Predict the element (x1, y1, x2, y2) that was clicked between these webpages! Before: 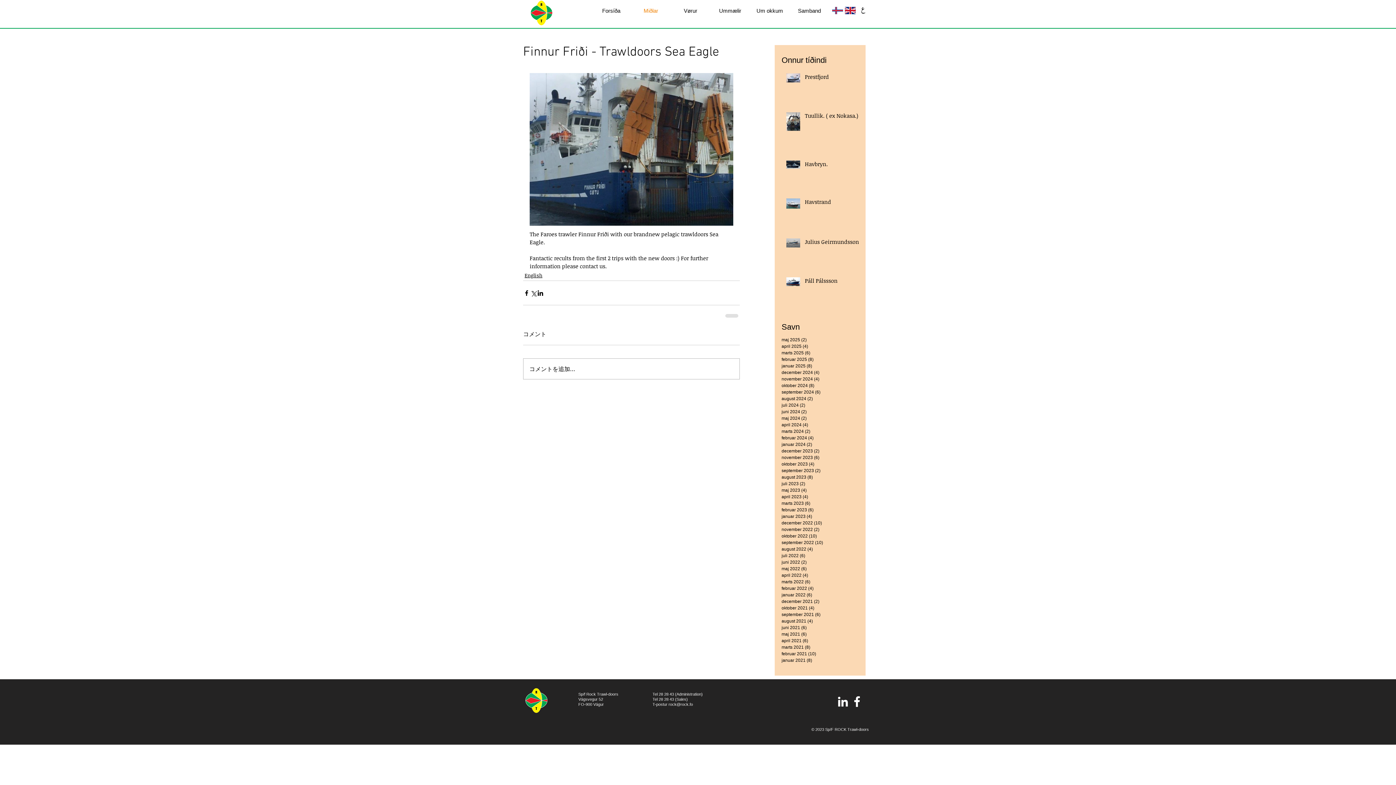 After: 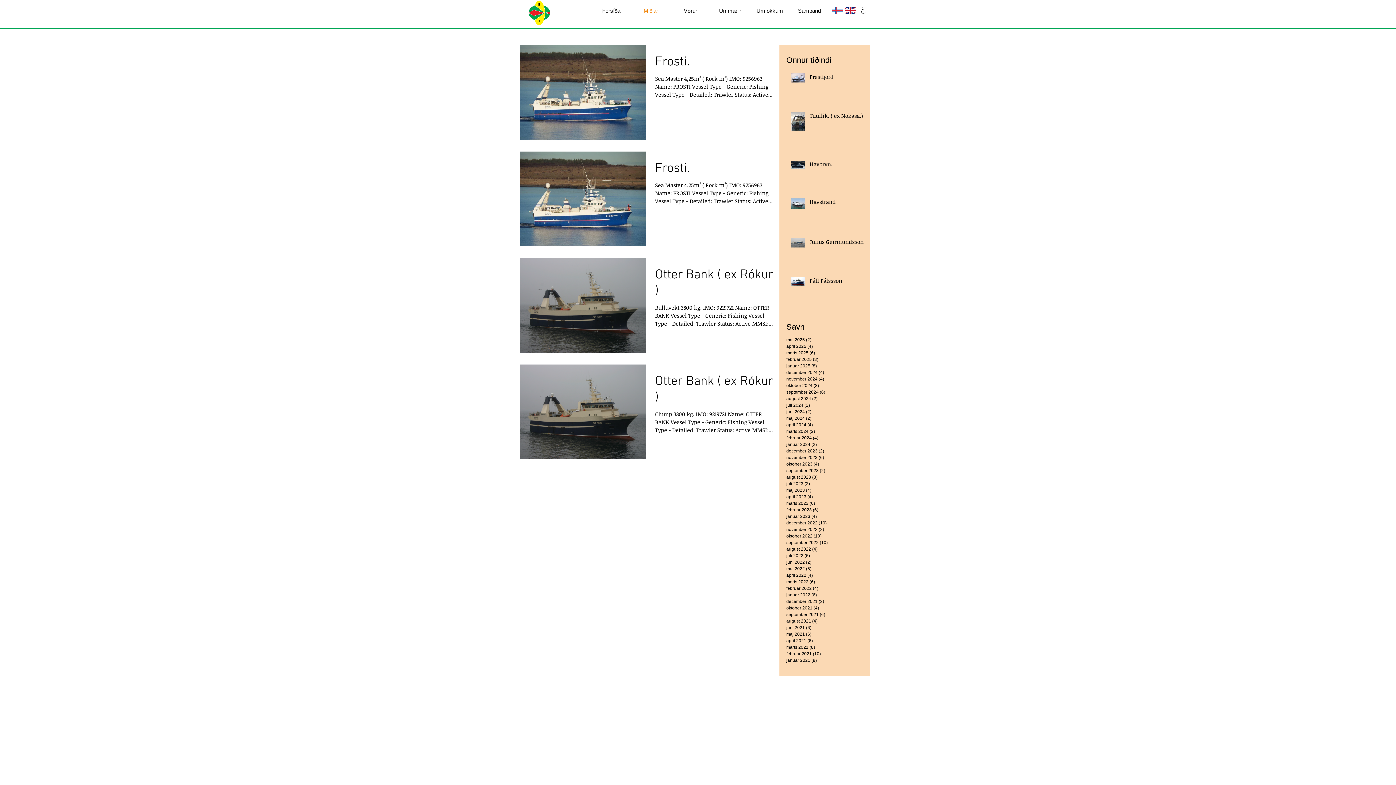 Action: label: august 2022 (4)
4 indlæg bbox: (781, 546, 858, 552)